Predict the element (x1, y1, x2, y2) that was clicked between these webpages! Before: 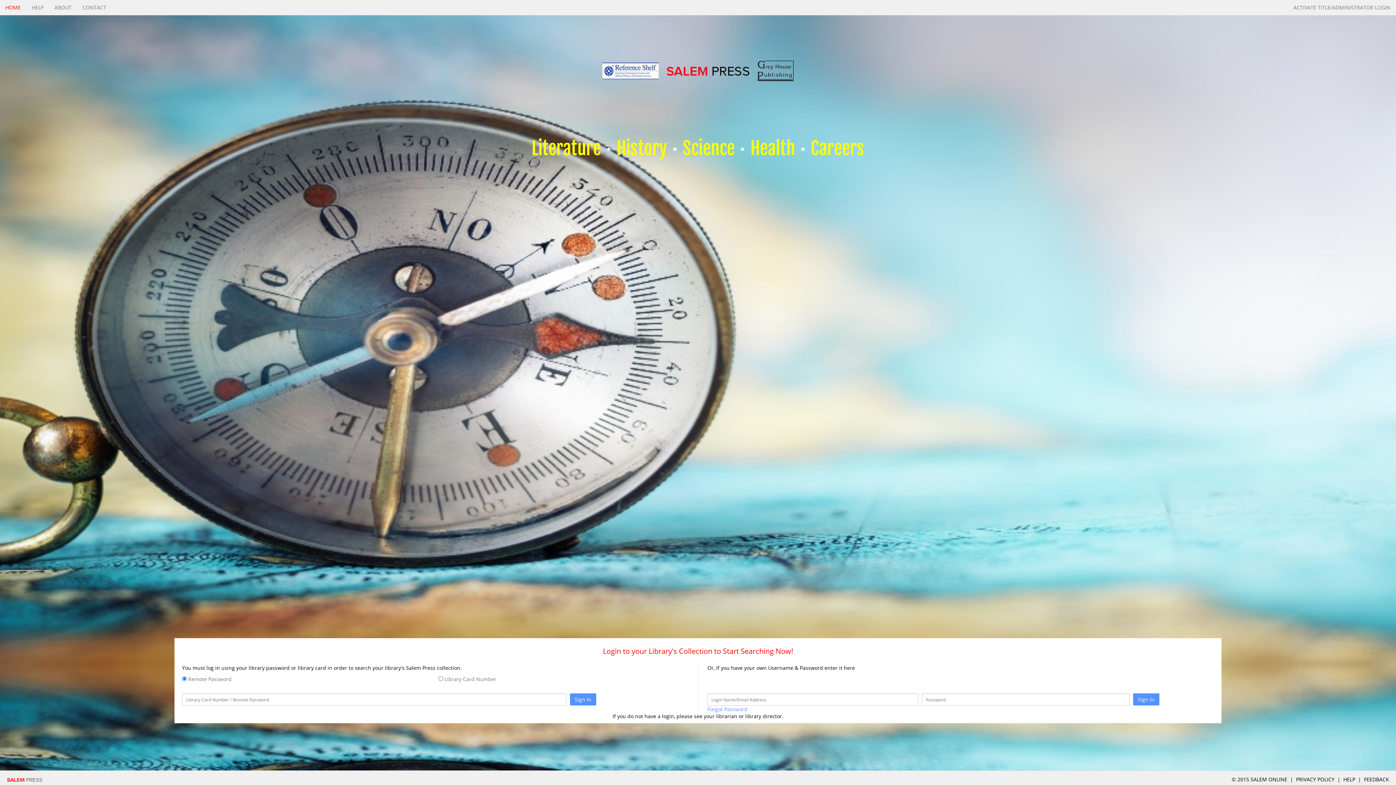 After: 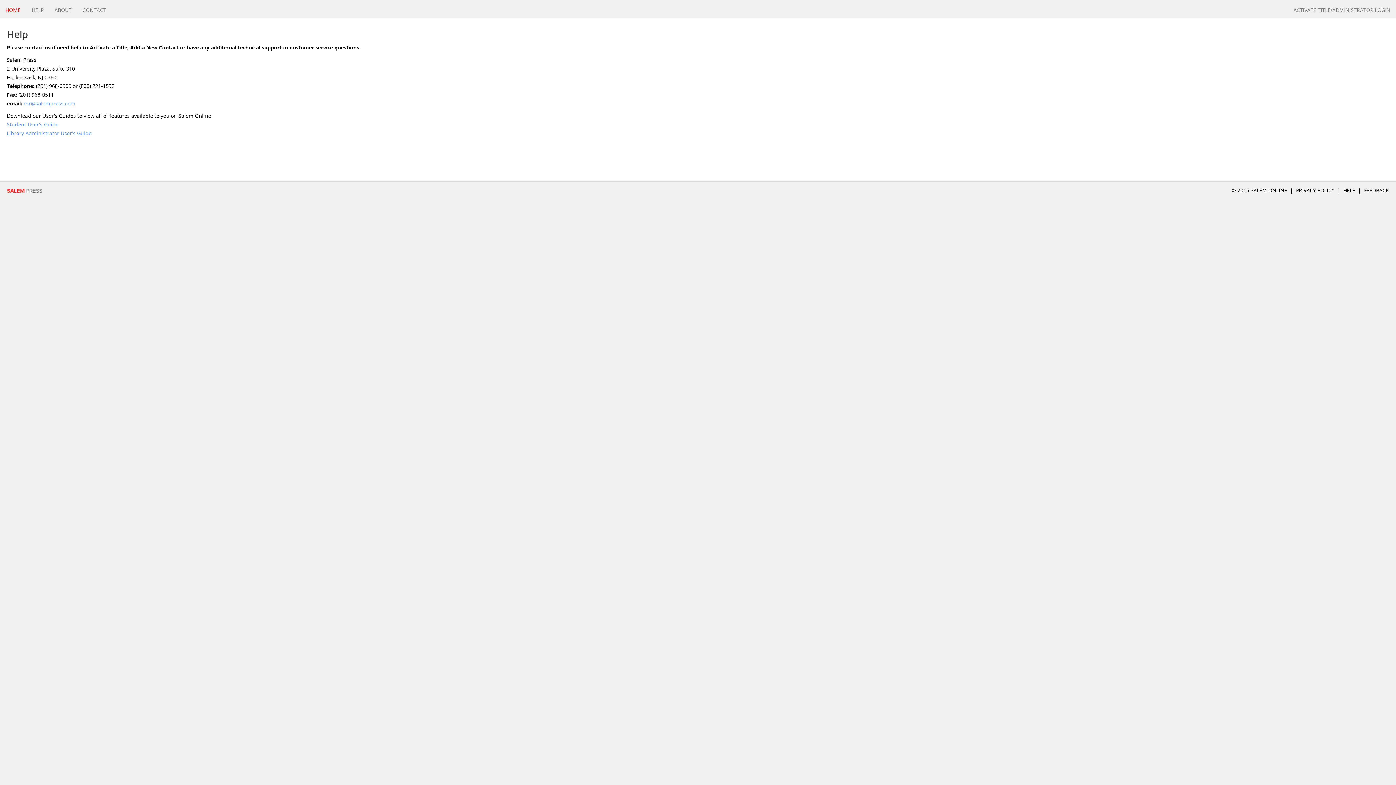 Action: bbox: (26, 0, 49, 15) label: HELP